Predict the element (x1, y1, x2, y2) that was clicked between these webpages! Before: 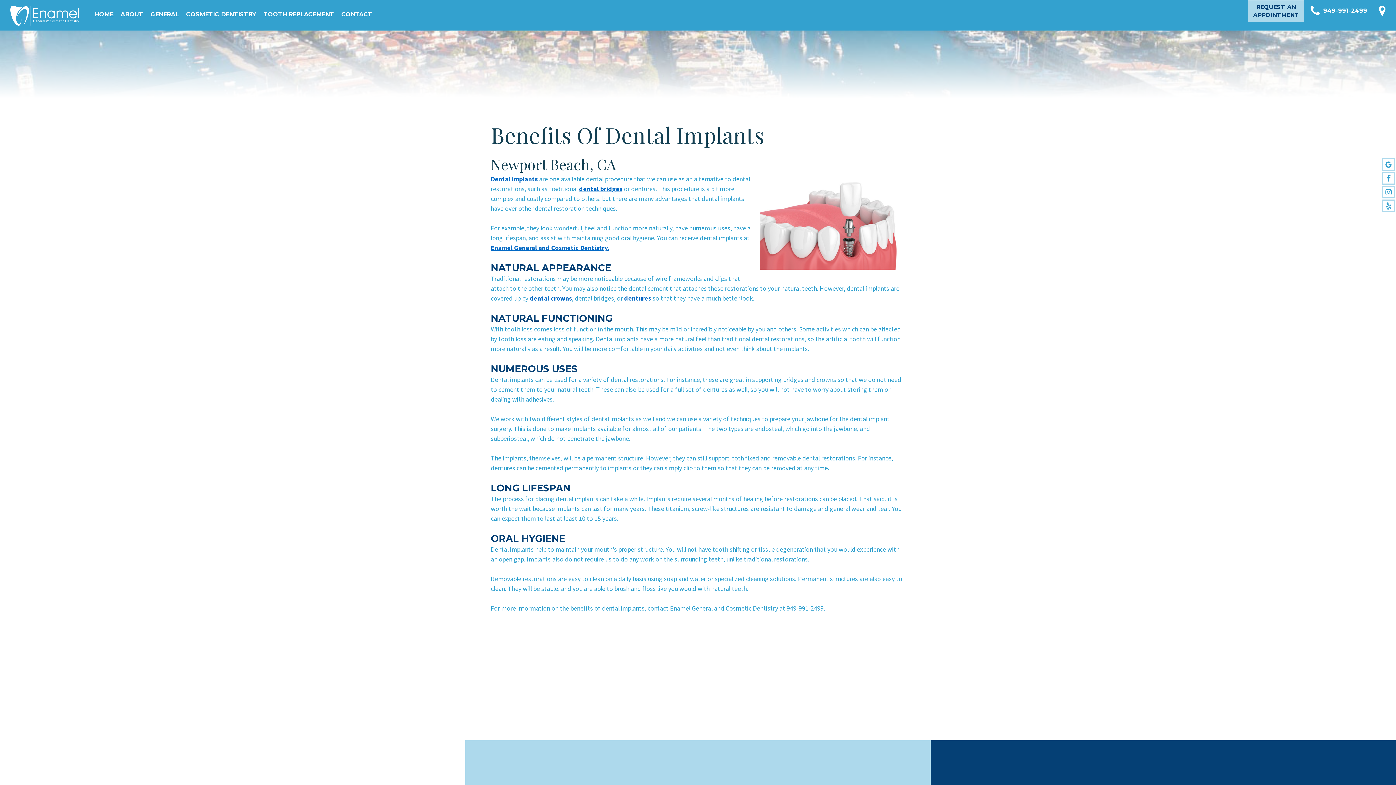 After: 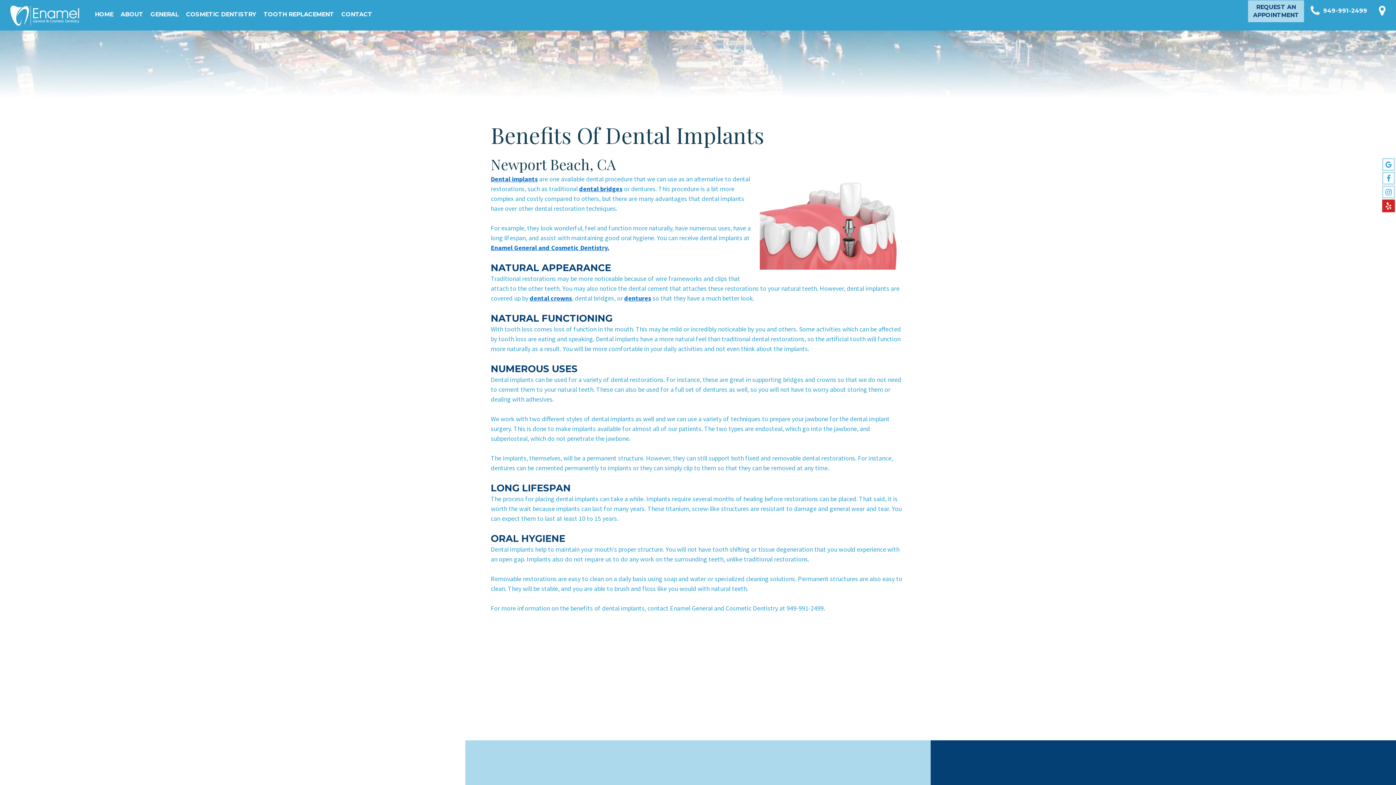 Action: bbox: (1381, 199, 1396, 212)